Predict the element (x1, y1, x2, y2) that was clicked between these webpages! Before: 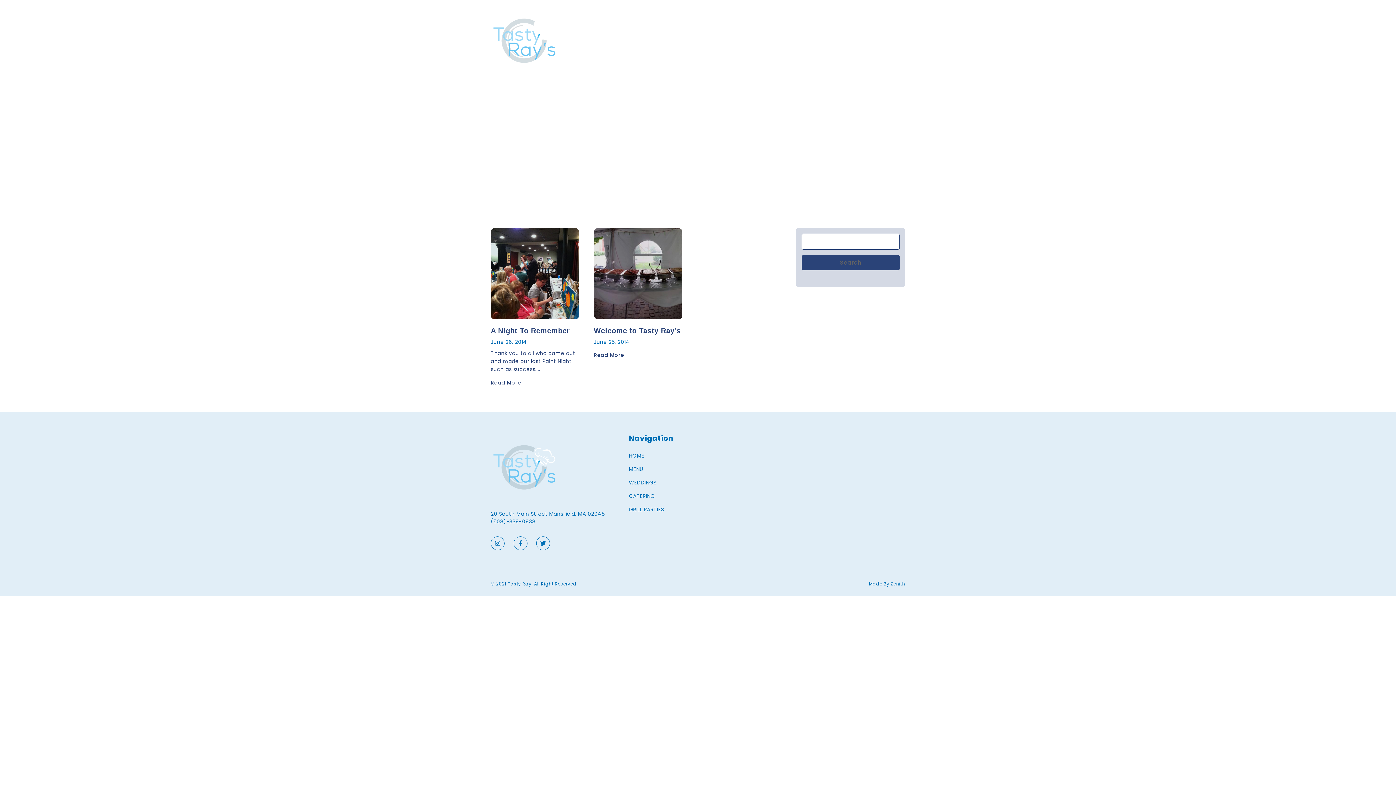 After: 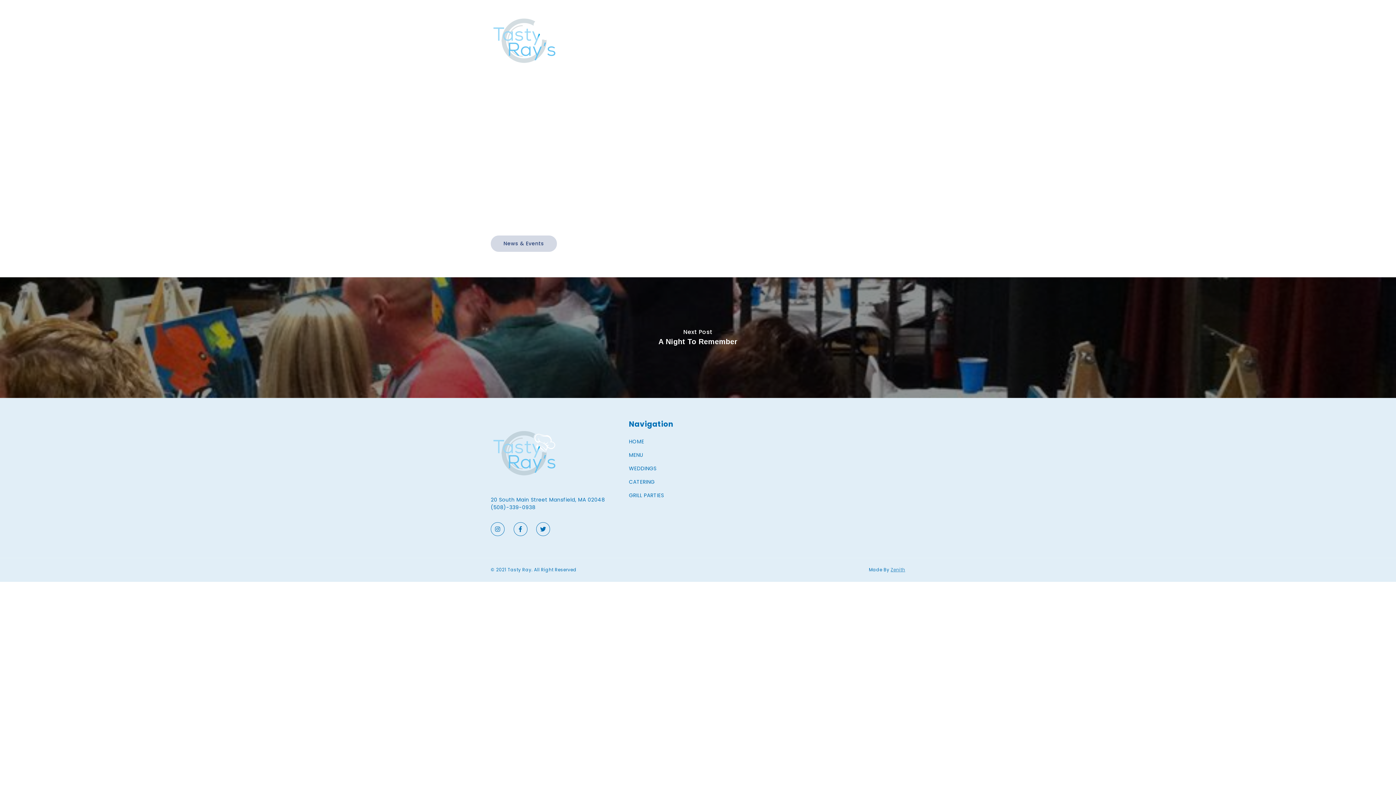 Action: label: Welcome to Tasty Ray’s bbox: (594, 326, 682, 335)